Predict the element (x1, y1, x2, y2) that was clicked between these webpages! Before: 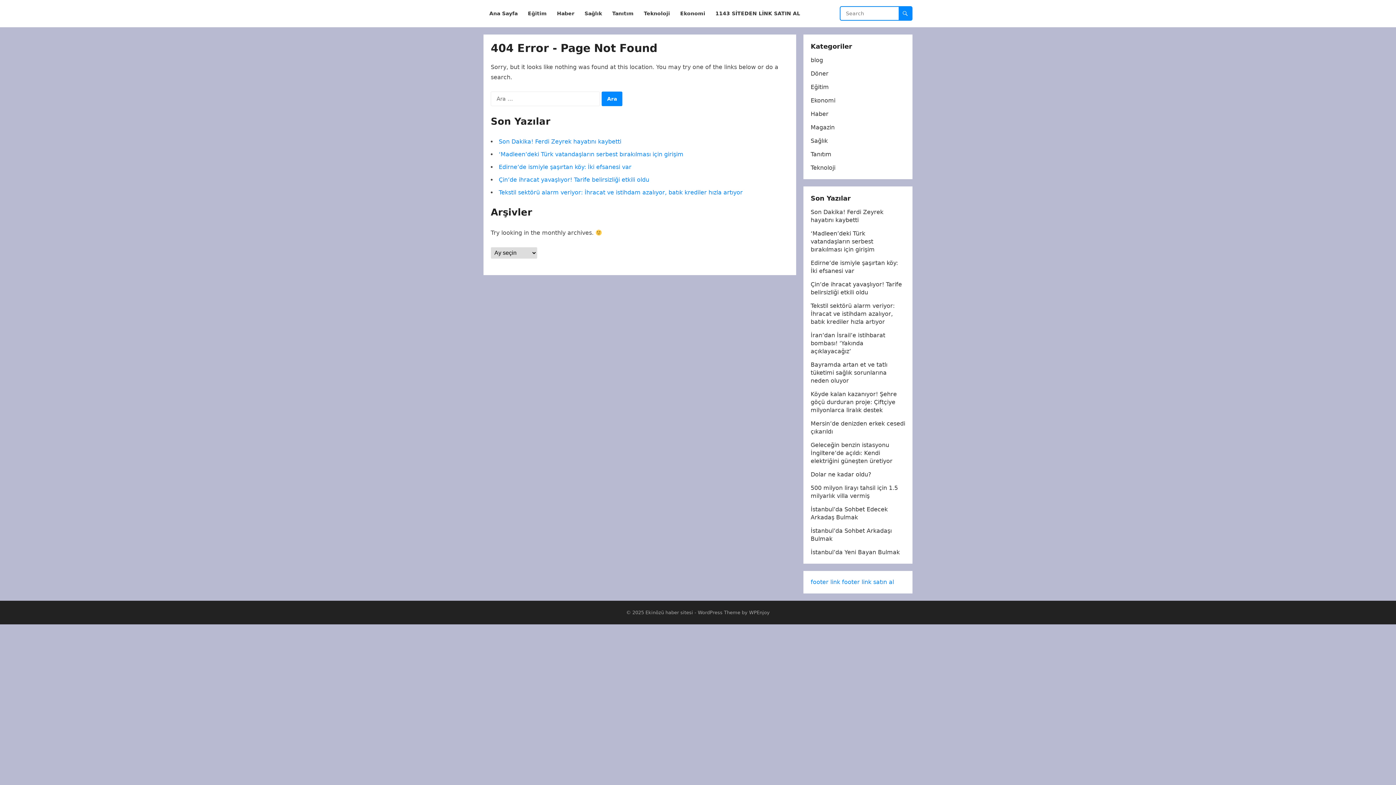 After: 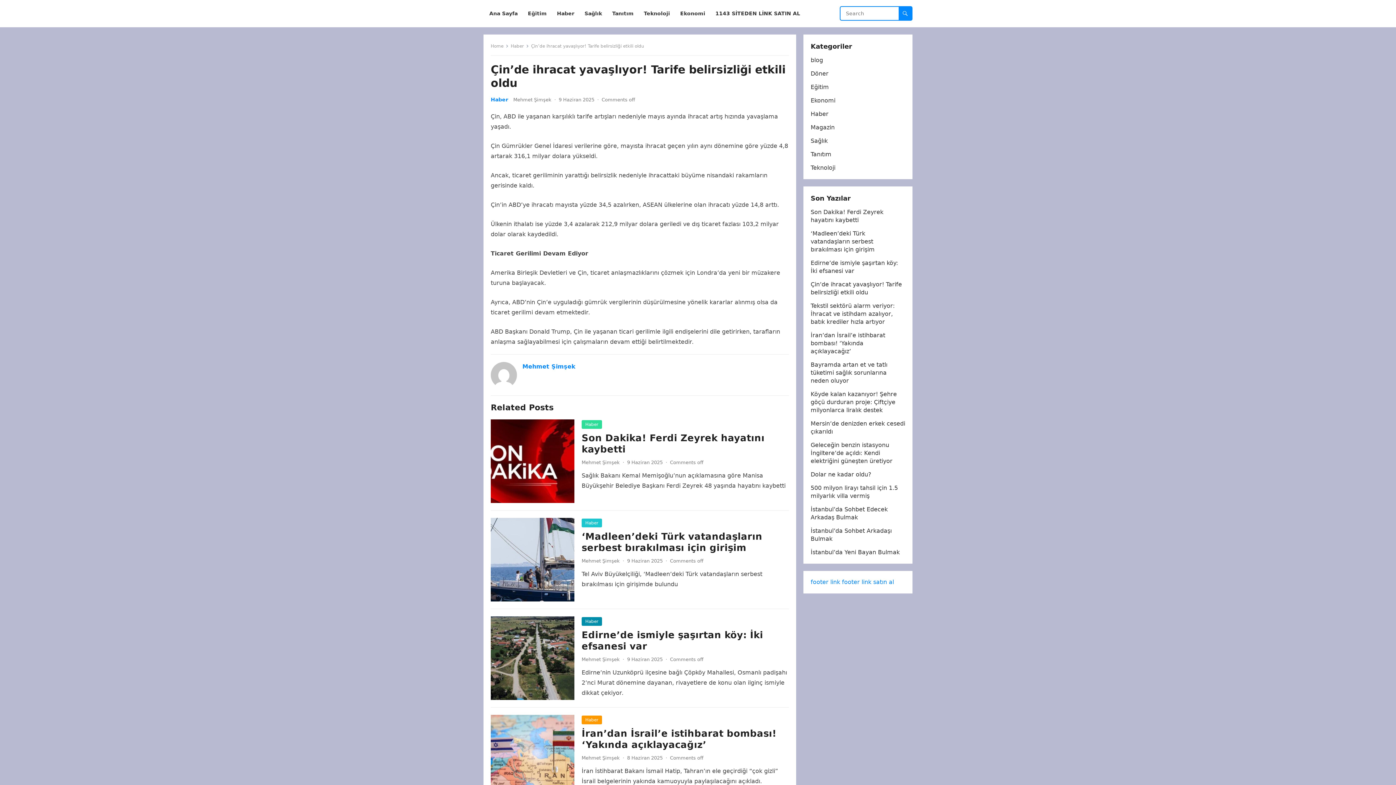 Action: bbox: (498, 176, 649, 183) label: Çin’de ihracat yavaşlıyor! Tarife belirsizliği etkili oldu